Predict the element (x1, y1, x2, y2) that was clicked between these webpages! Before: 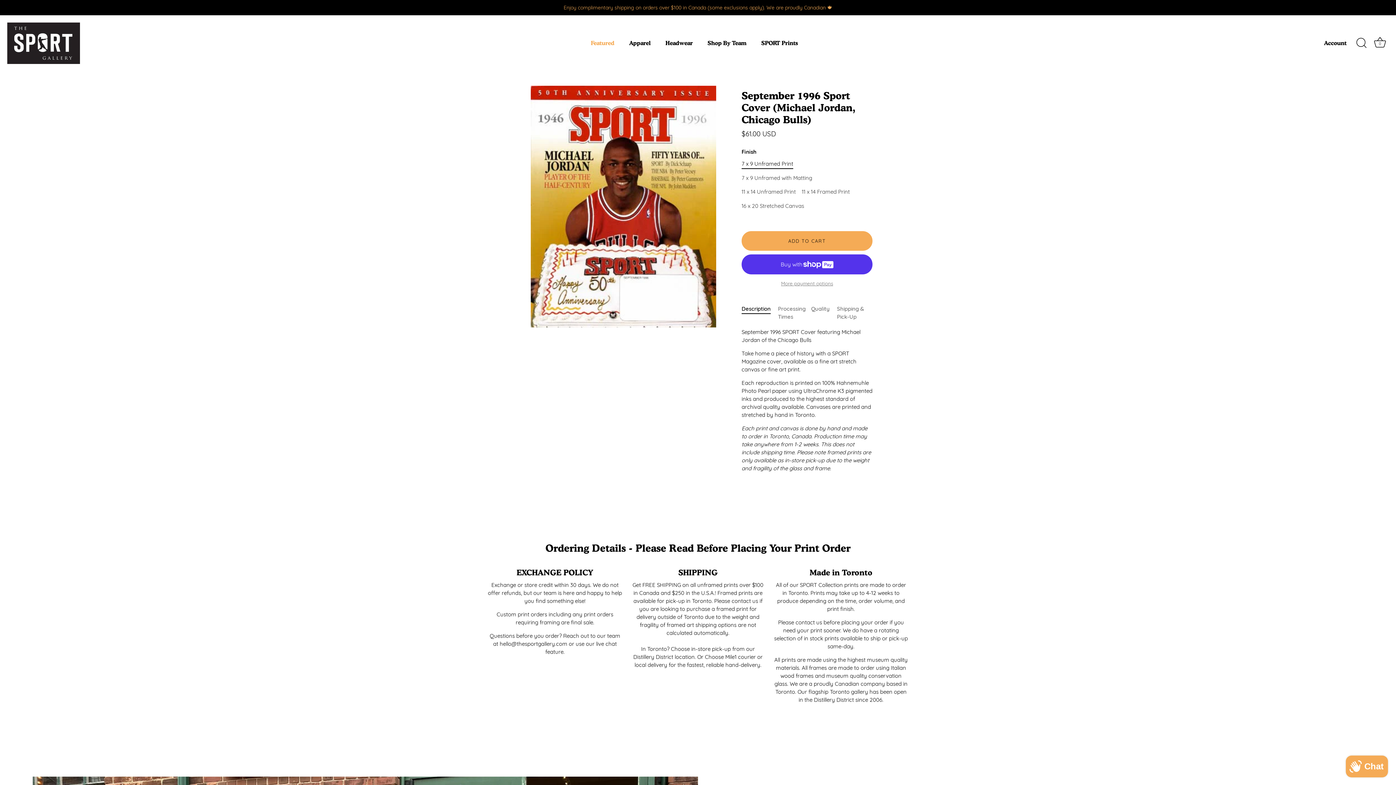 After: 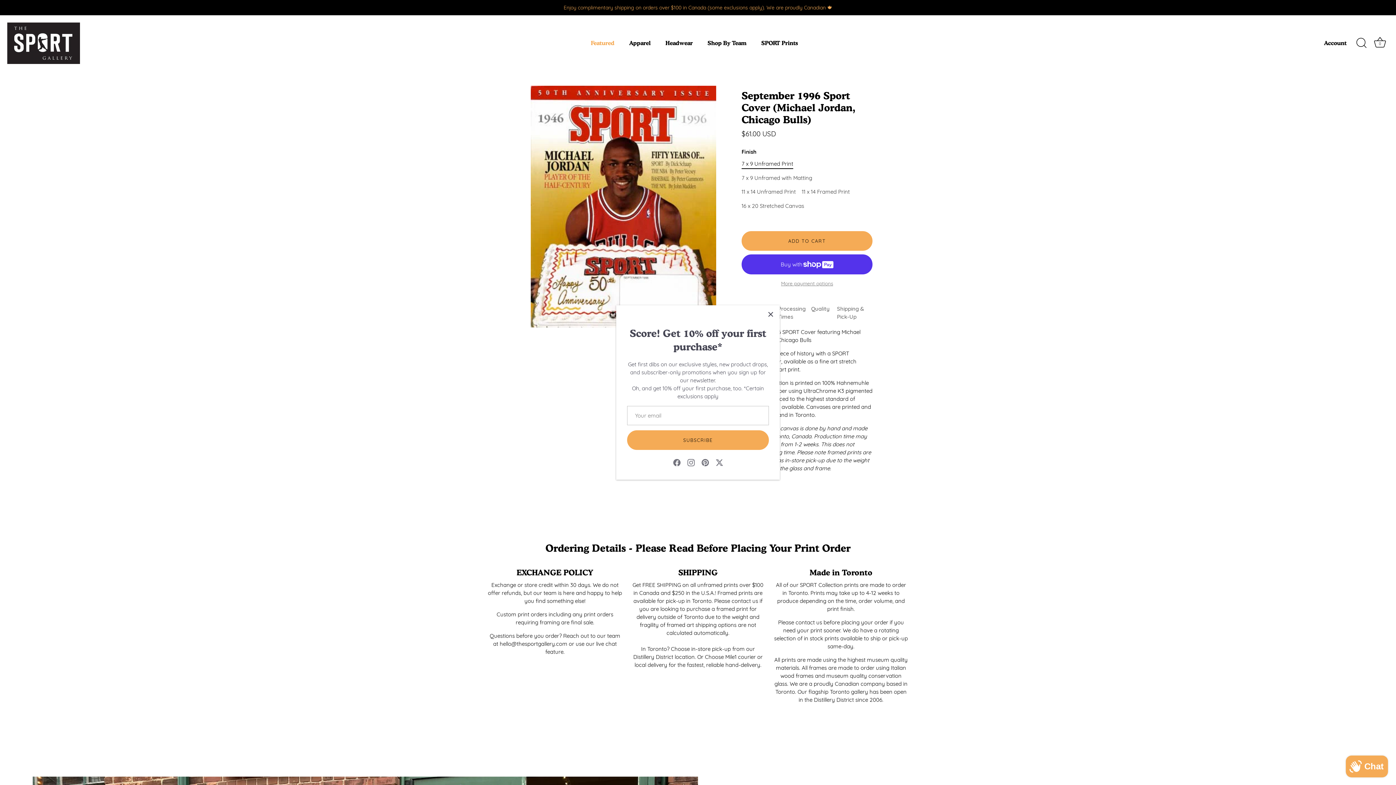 Action: label: ADD TO CART bbox: (741, 231, 872, 250)